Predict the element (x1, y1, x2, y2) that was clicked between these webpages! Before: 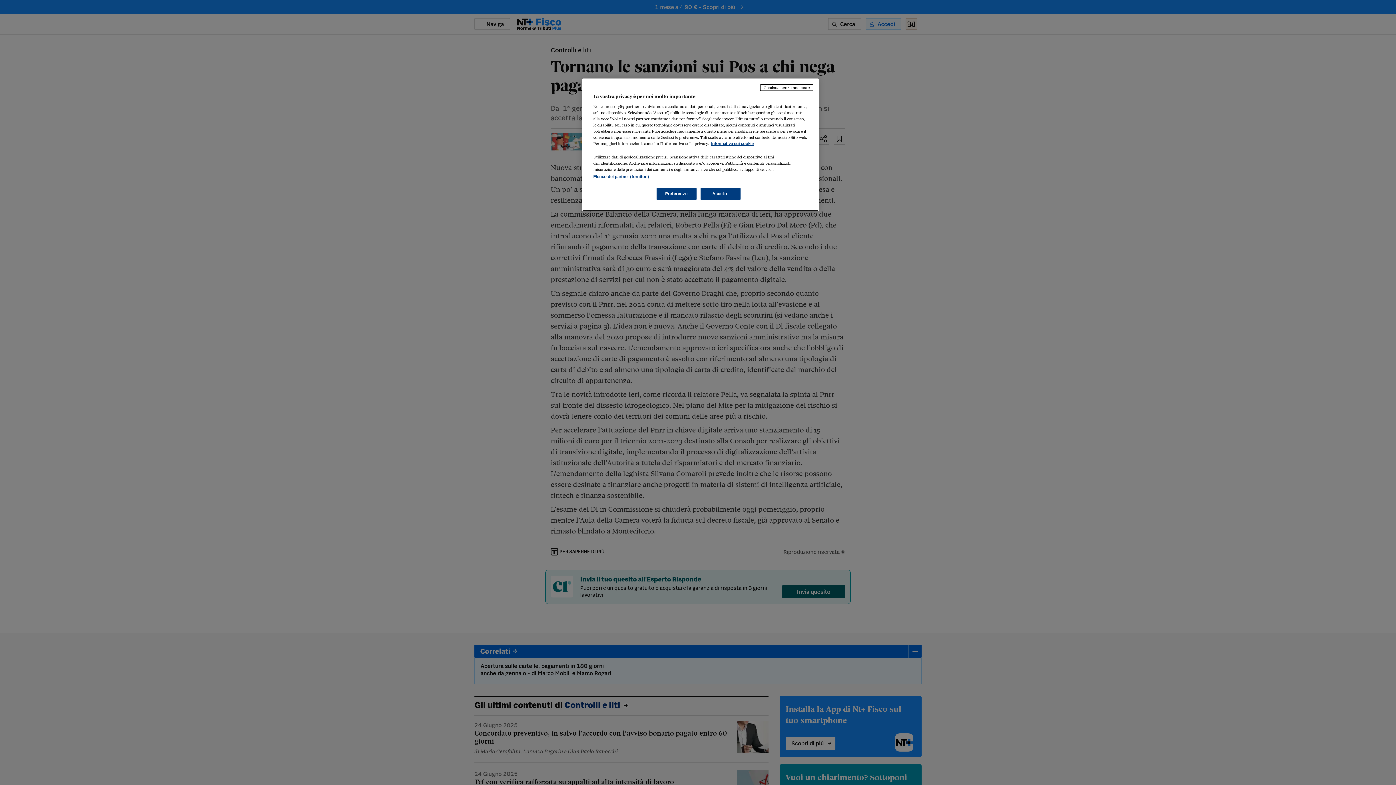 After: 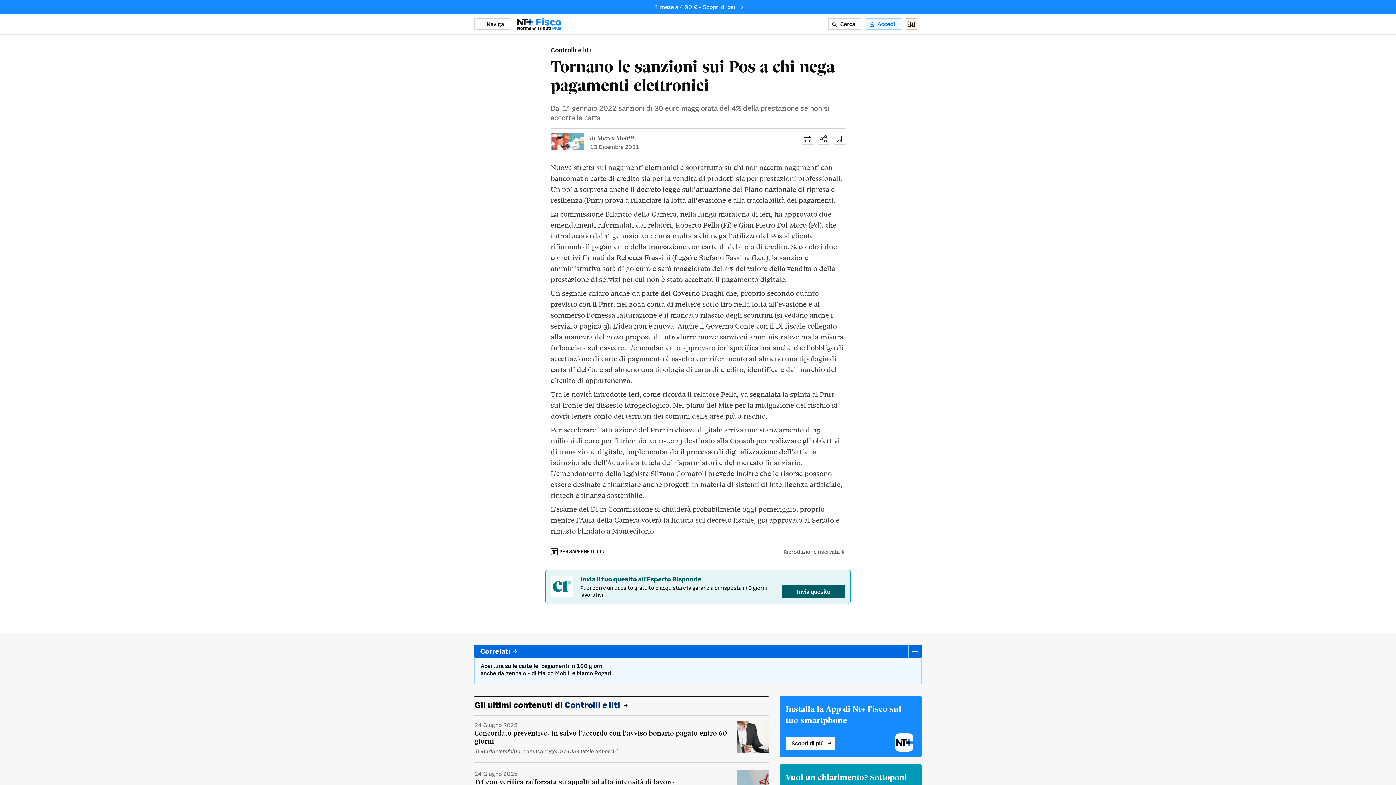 Action: bbox: (760, 84, 813, 90) label: Continua senza accettare